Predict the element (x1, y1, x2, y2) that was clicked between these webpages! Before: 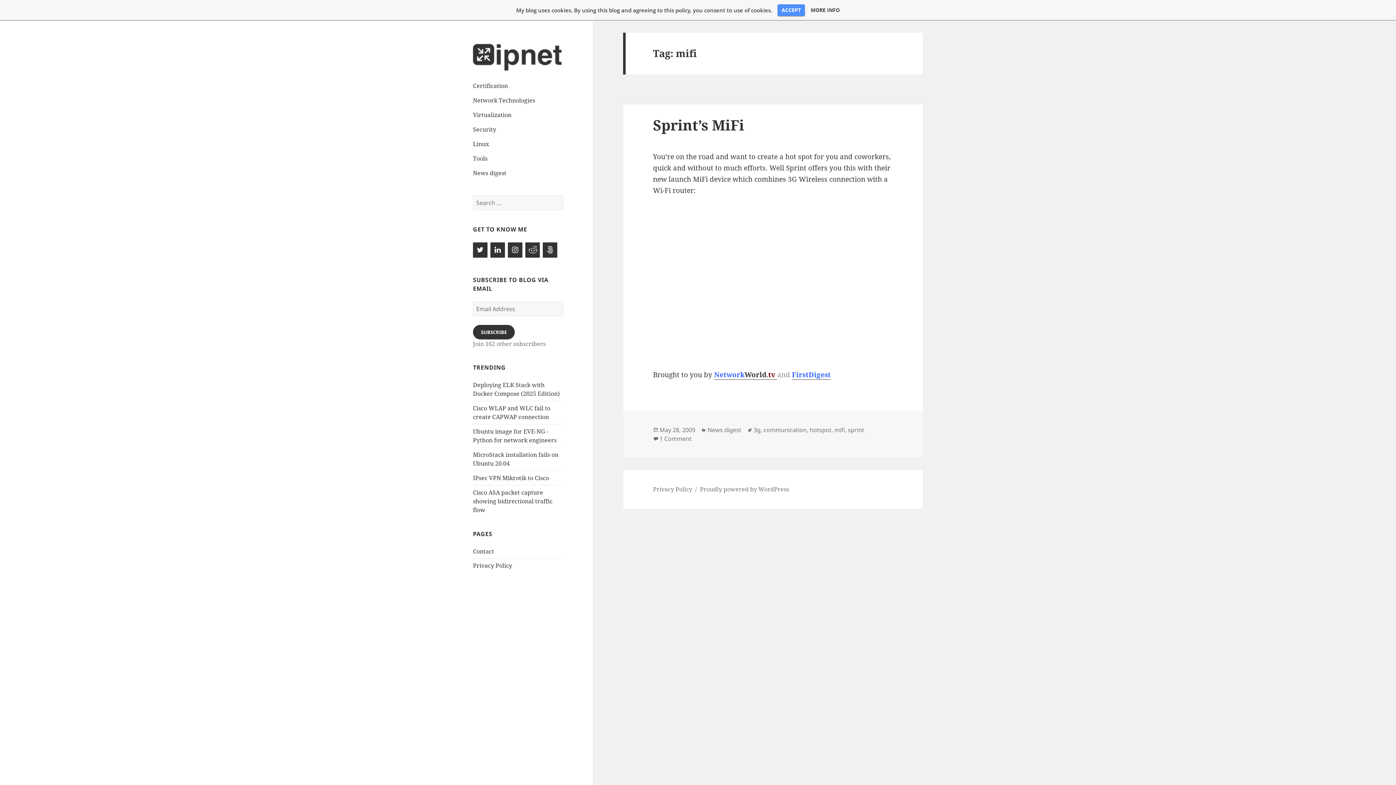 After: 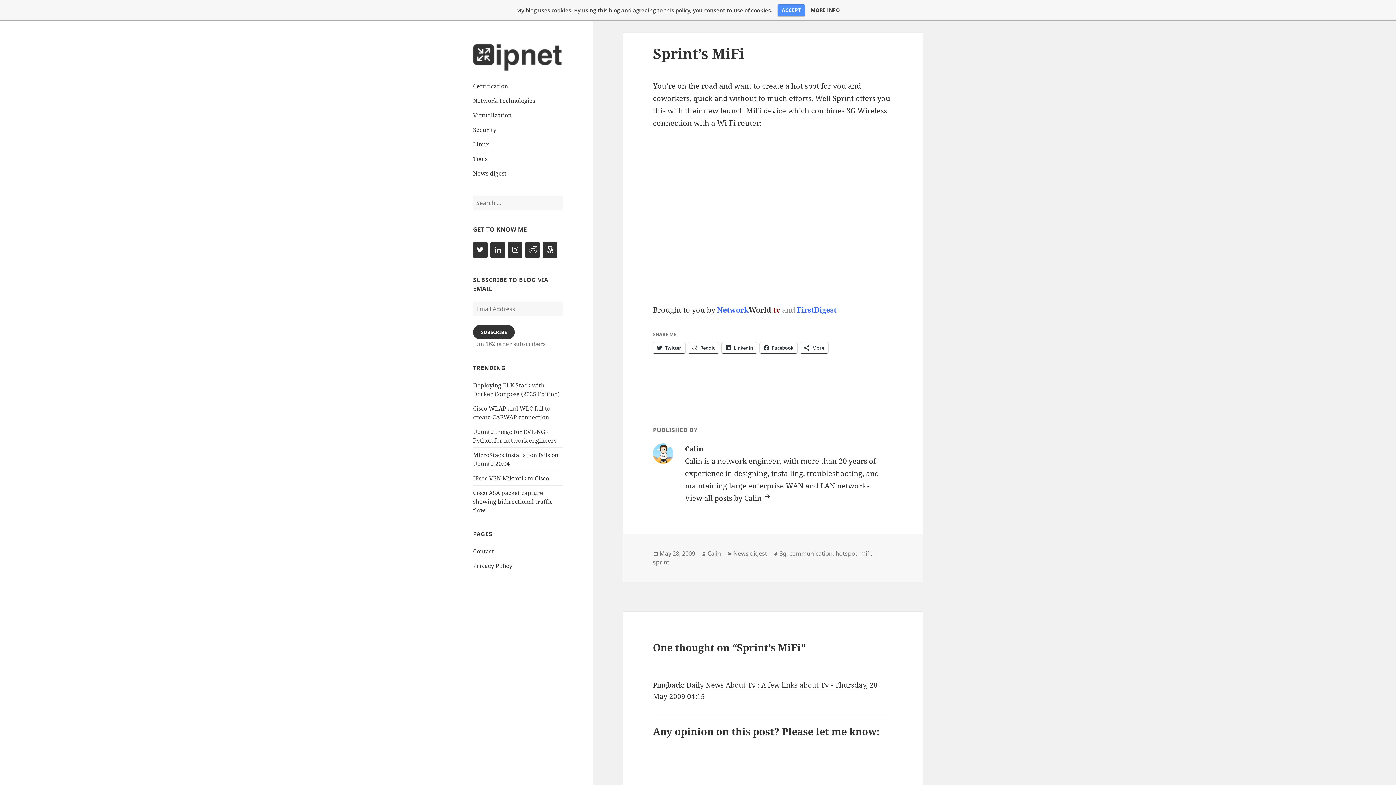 Action: label: Sprint’s MiFi bbox: (653, 115, 744, 134)